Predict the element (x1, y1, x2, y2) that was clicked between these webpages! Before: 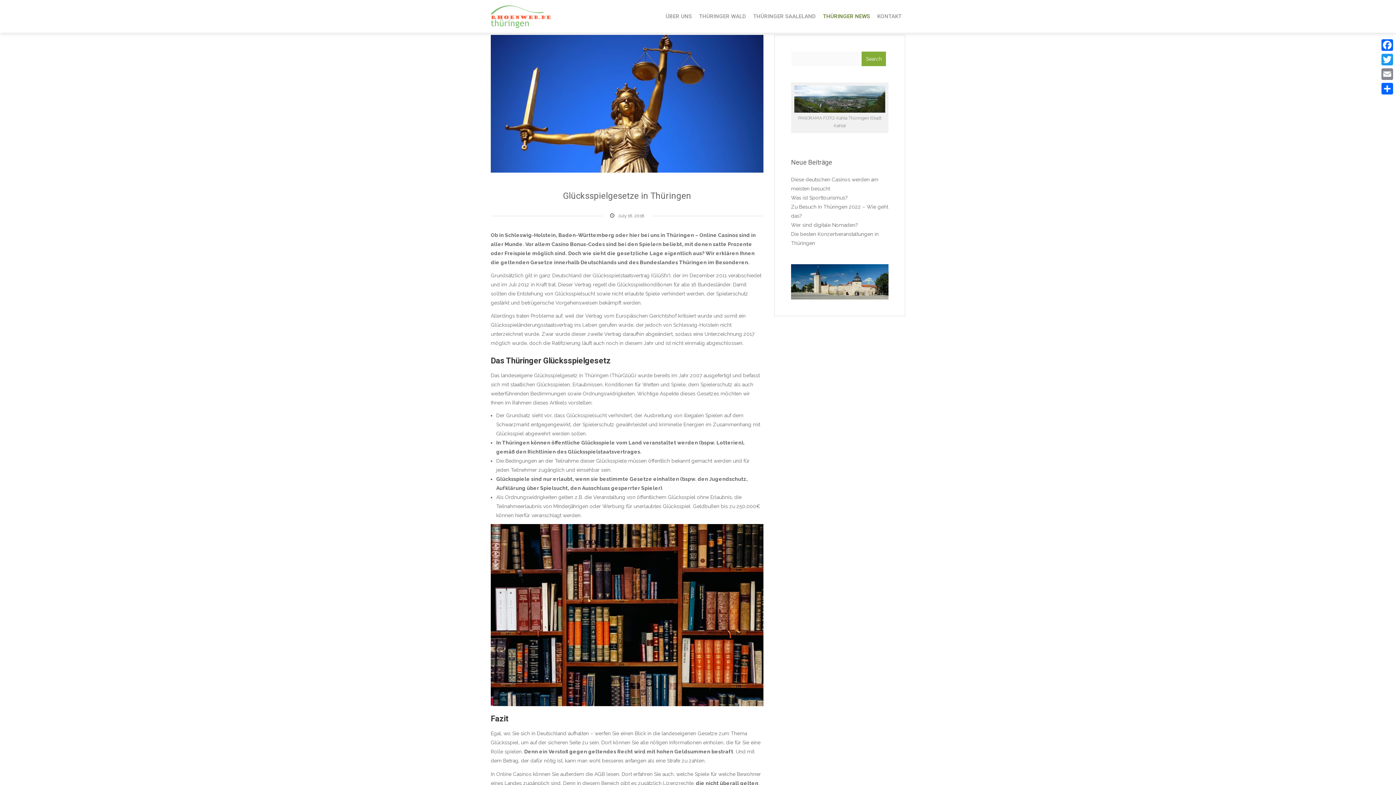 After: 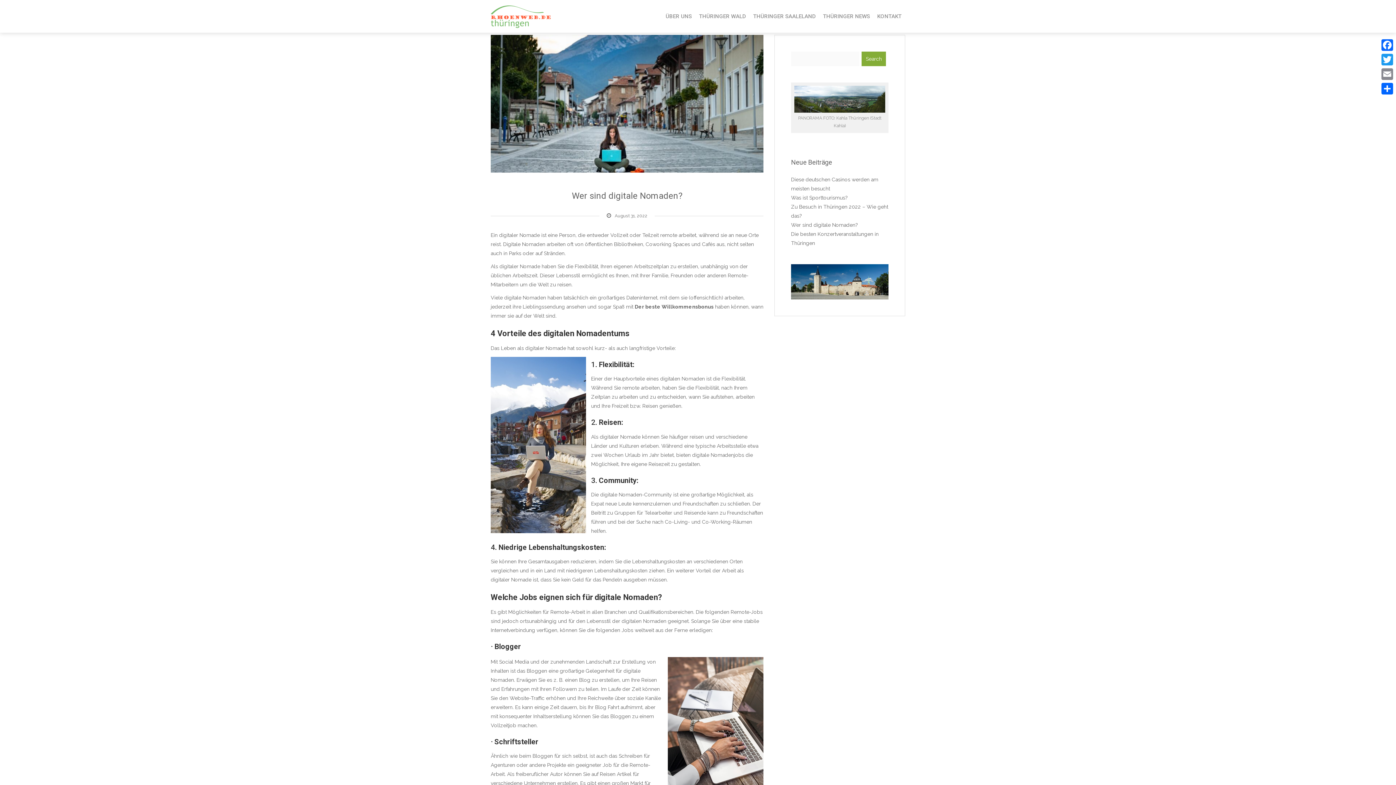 Action: label: Wer sind digitale Nomaden? bbox: (791, 222, 858, 228)